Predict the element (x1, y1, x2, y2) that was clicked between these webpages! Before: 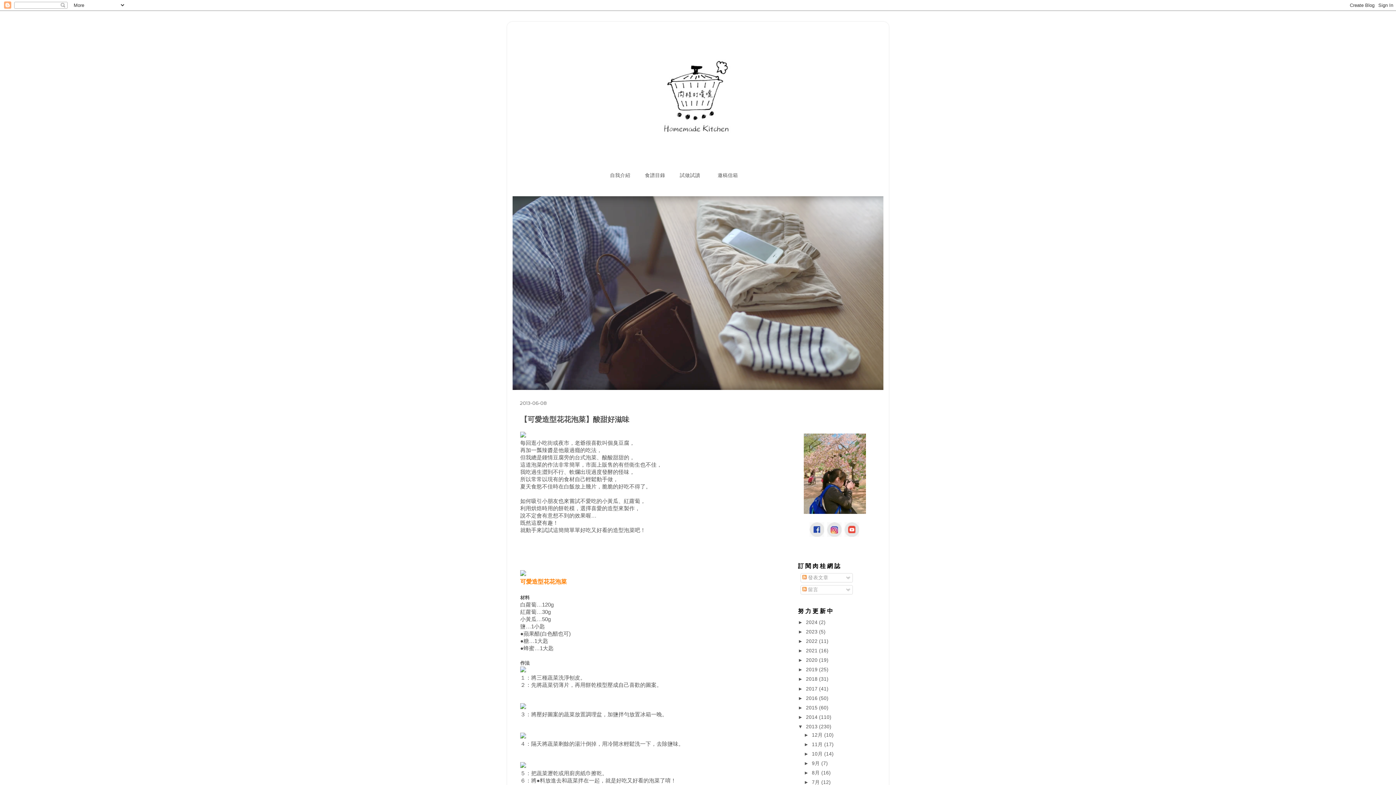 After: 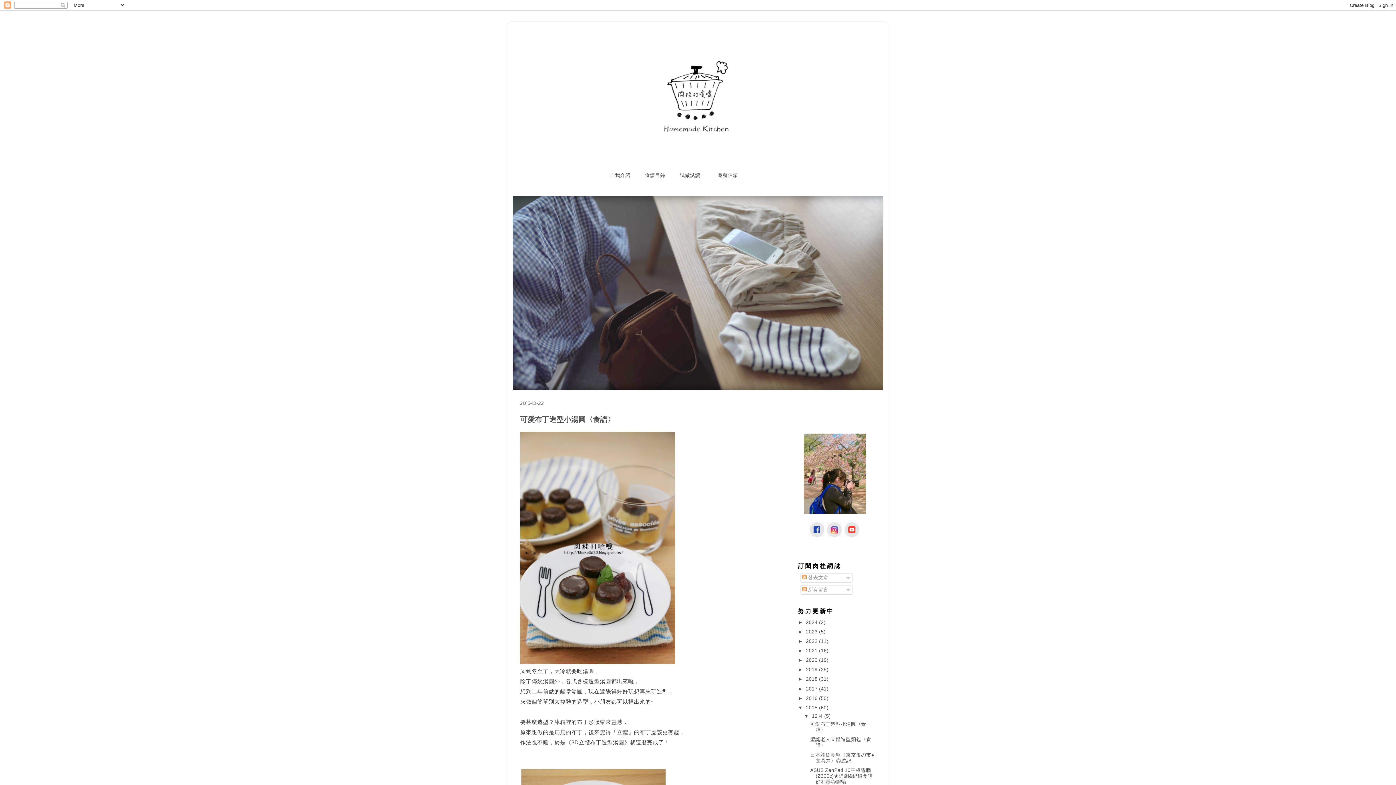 Action: bbox: (806, 705, 819, 710) label: 2015 